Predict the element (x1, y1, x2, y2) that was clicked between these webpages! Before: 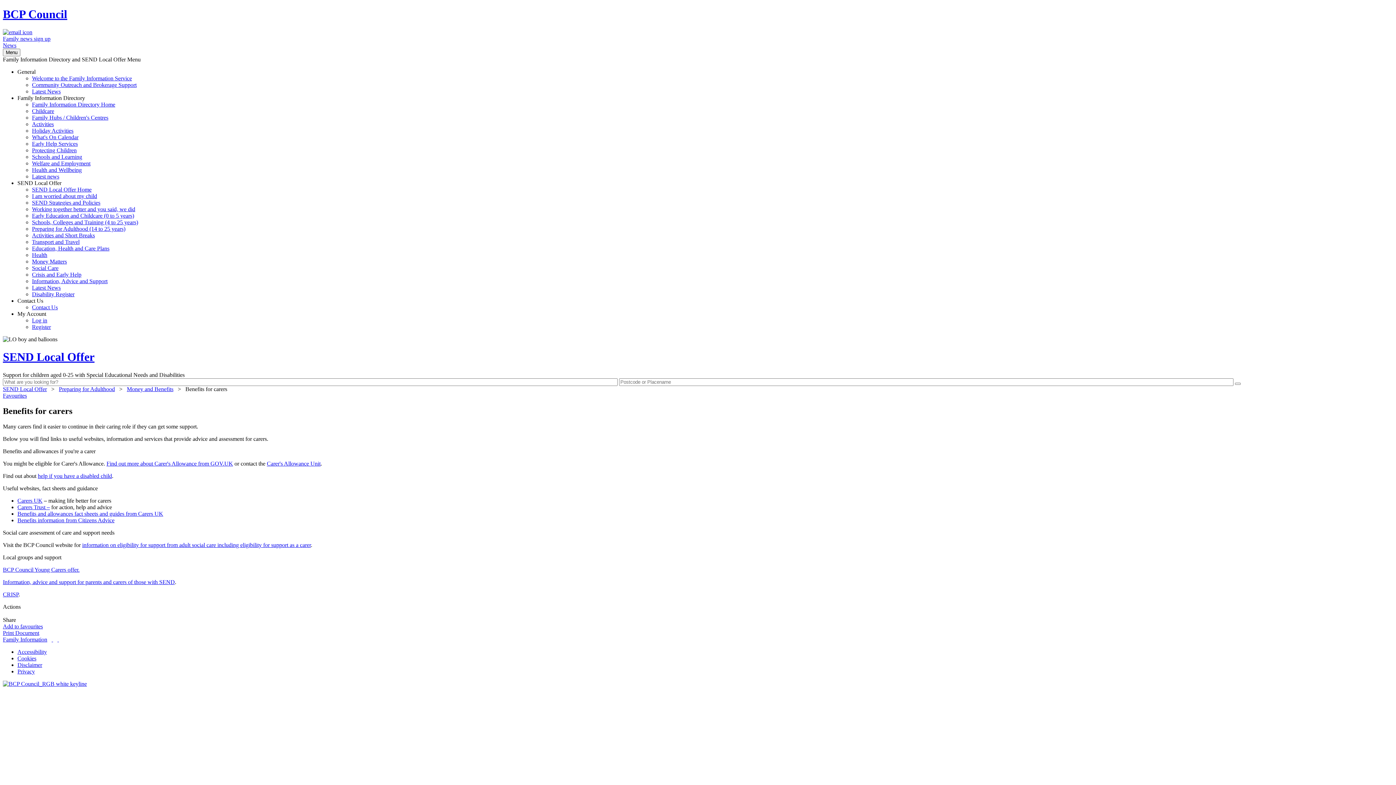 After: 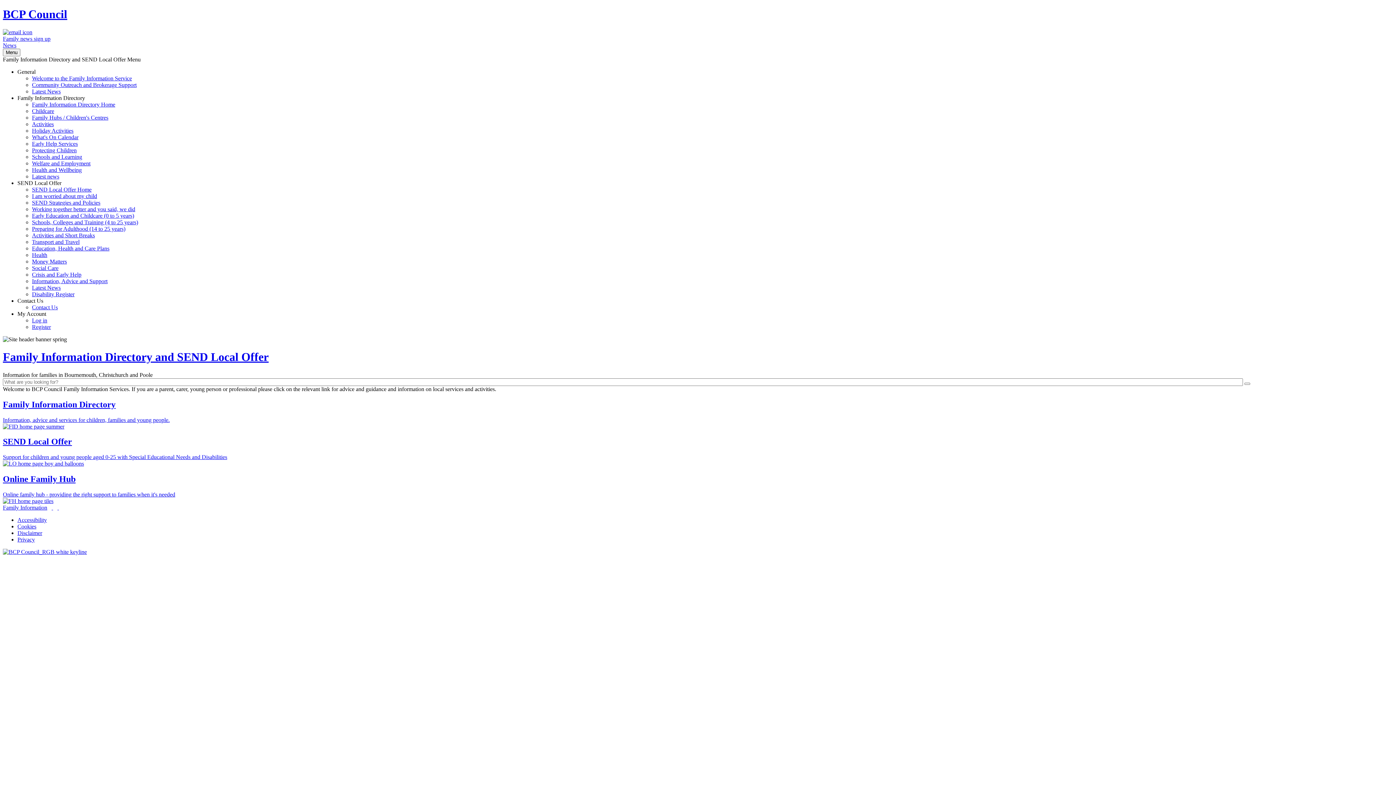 Action: label: Family Information Directory home page bbox: (2, 680, 86, 687)